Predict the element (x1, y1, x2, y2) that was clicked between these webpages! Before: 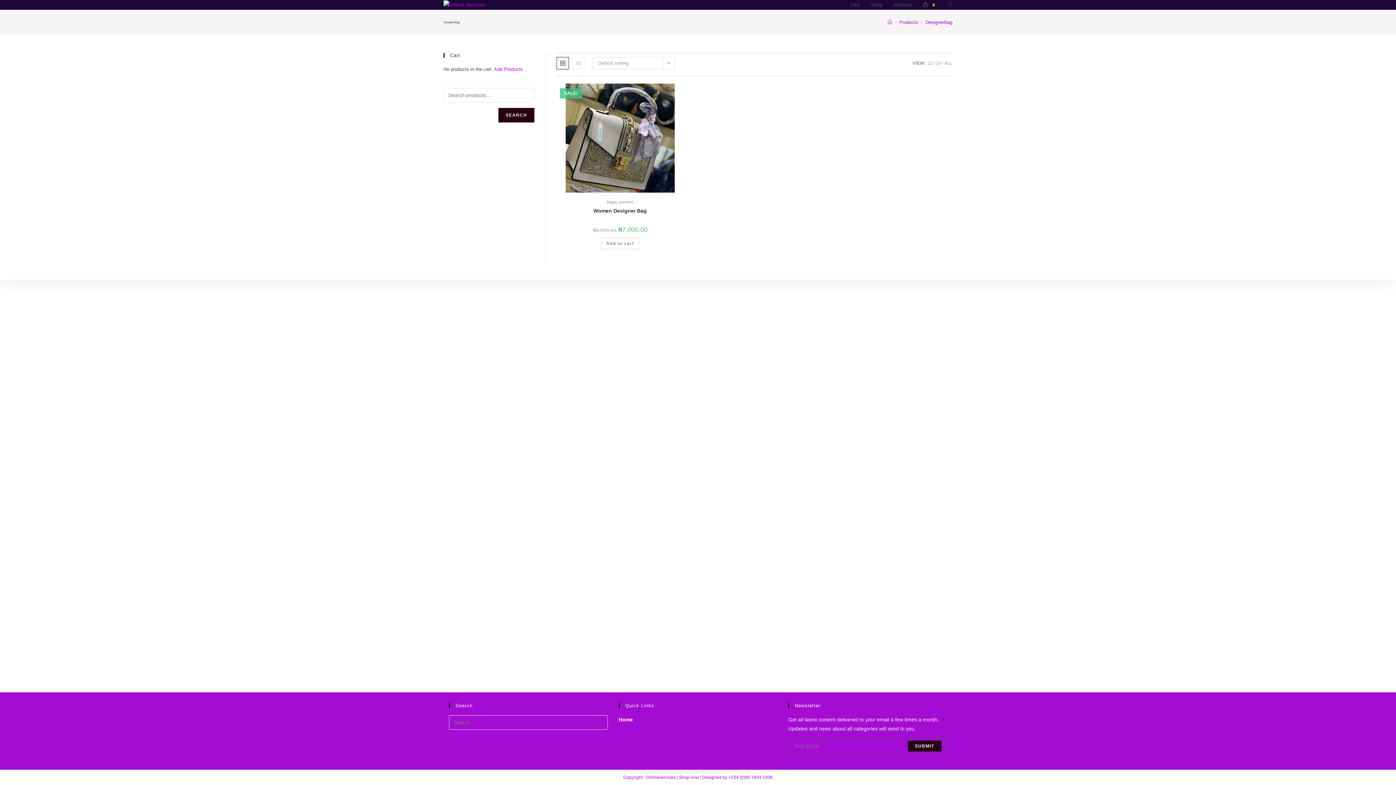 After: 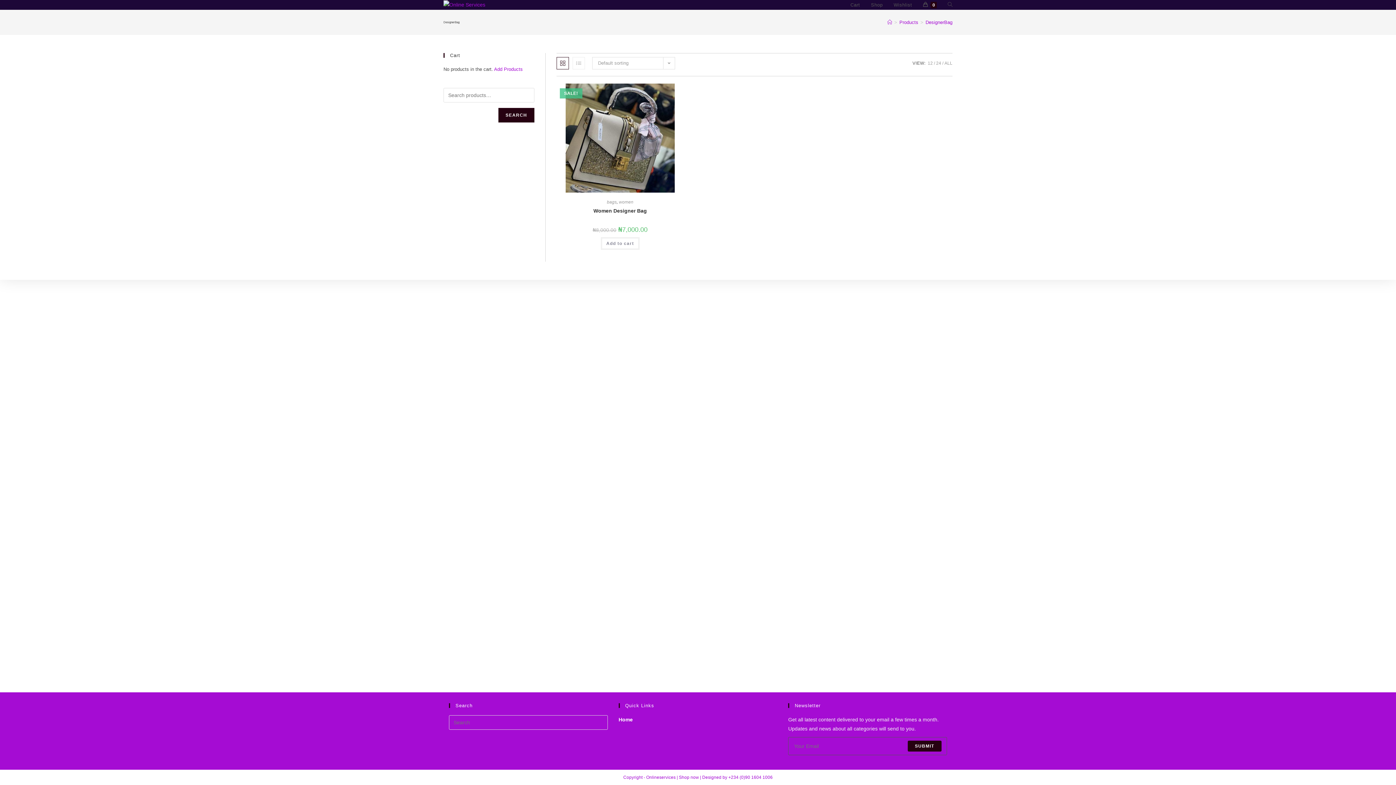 Action: label: 24 bbox: (936, 60, 941, 65)